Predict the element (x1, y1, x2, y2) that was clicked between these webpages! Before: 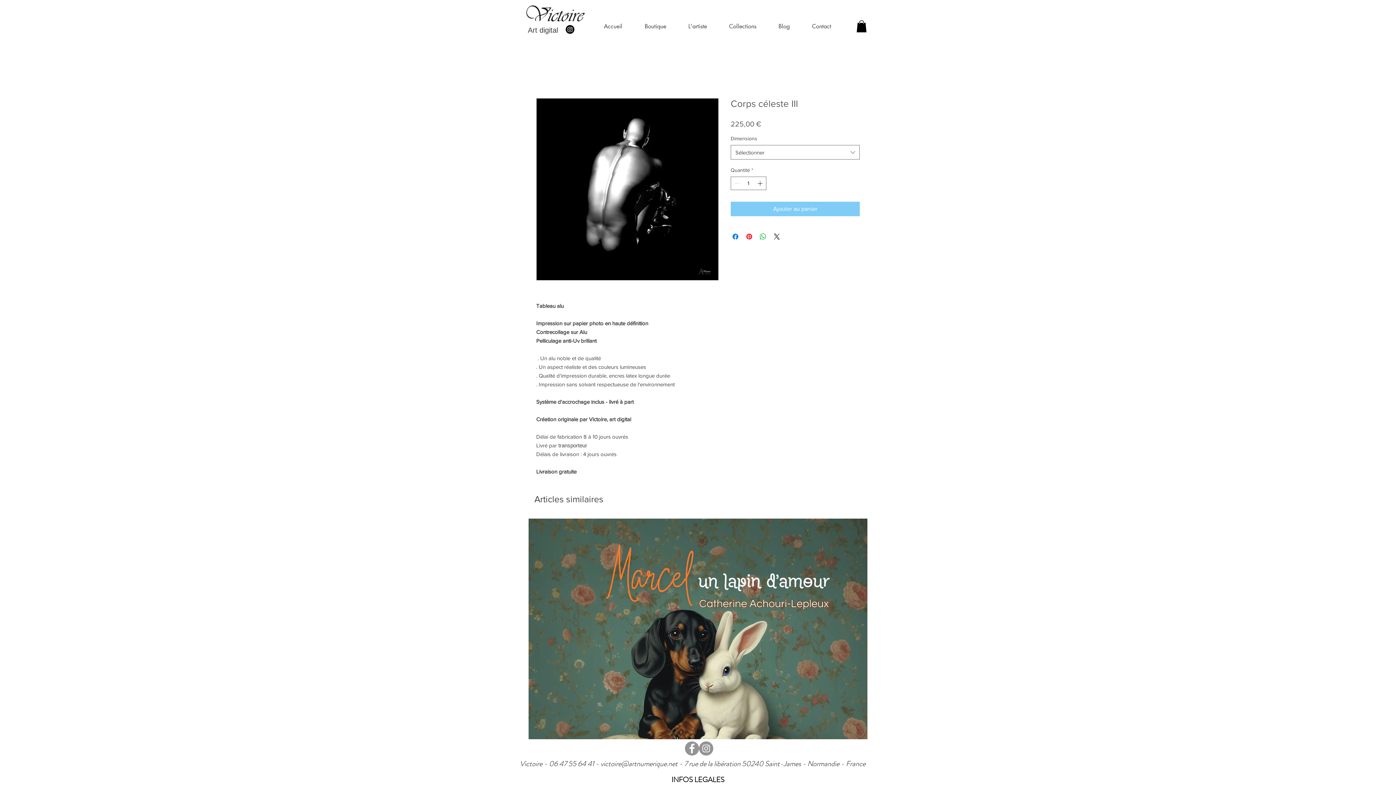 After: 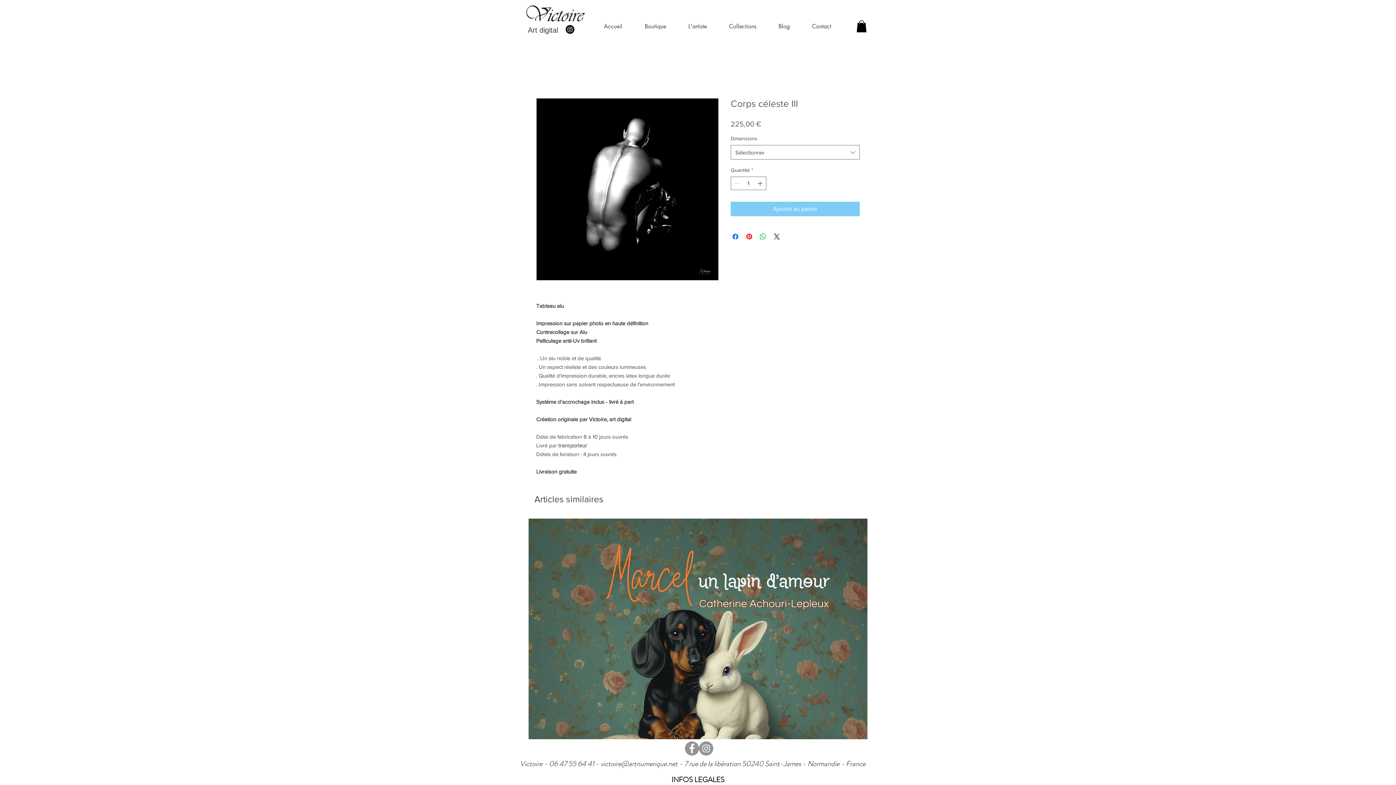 Action: label: Instagram bbox: (699, 741, 713, 756)